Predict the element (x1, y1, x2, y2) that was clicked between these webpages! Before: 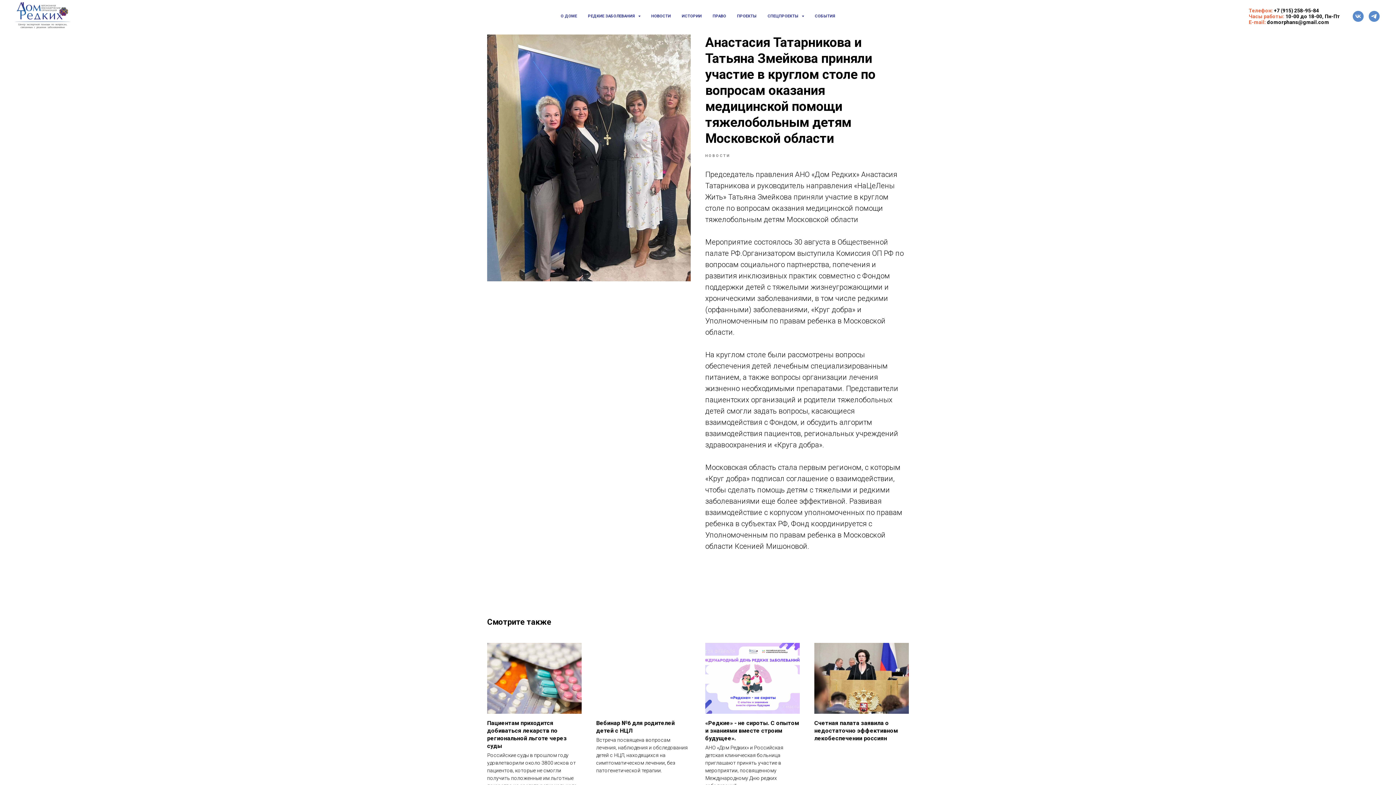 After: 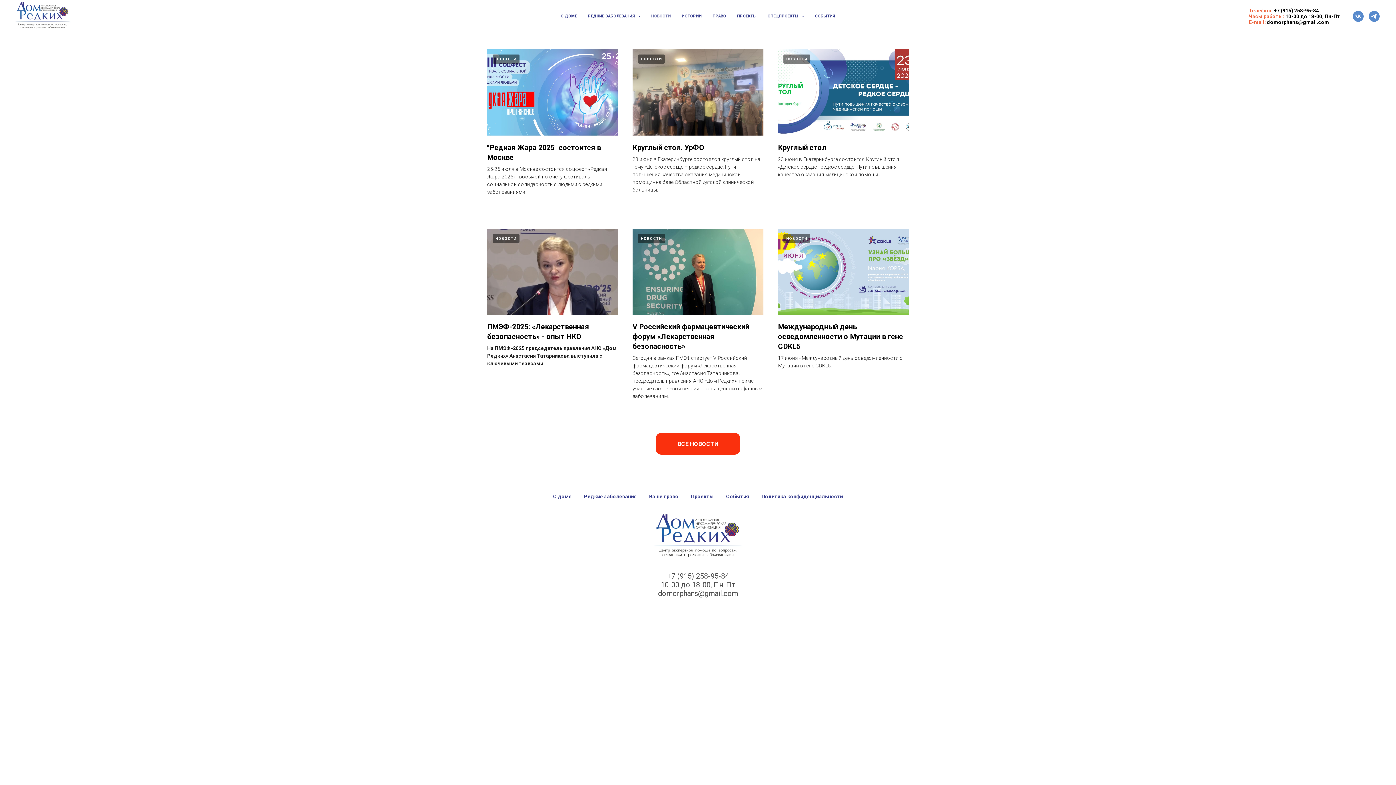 Action: bbox: (705, 152, 730, 158) label: НОВОСТИ